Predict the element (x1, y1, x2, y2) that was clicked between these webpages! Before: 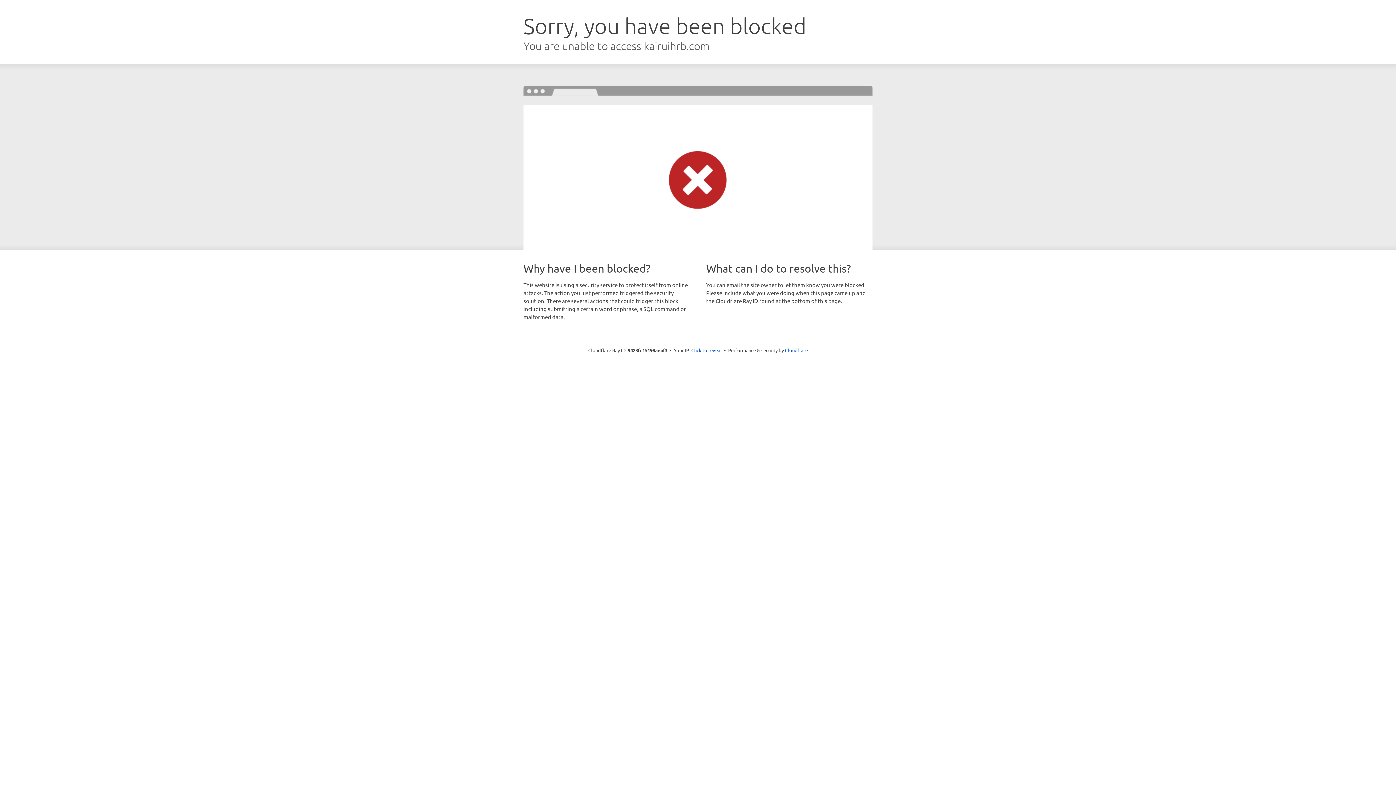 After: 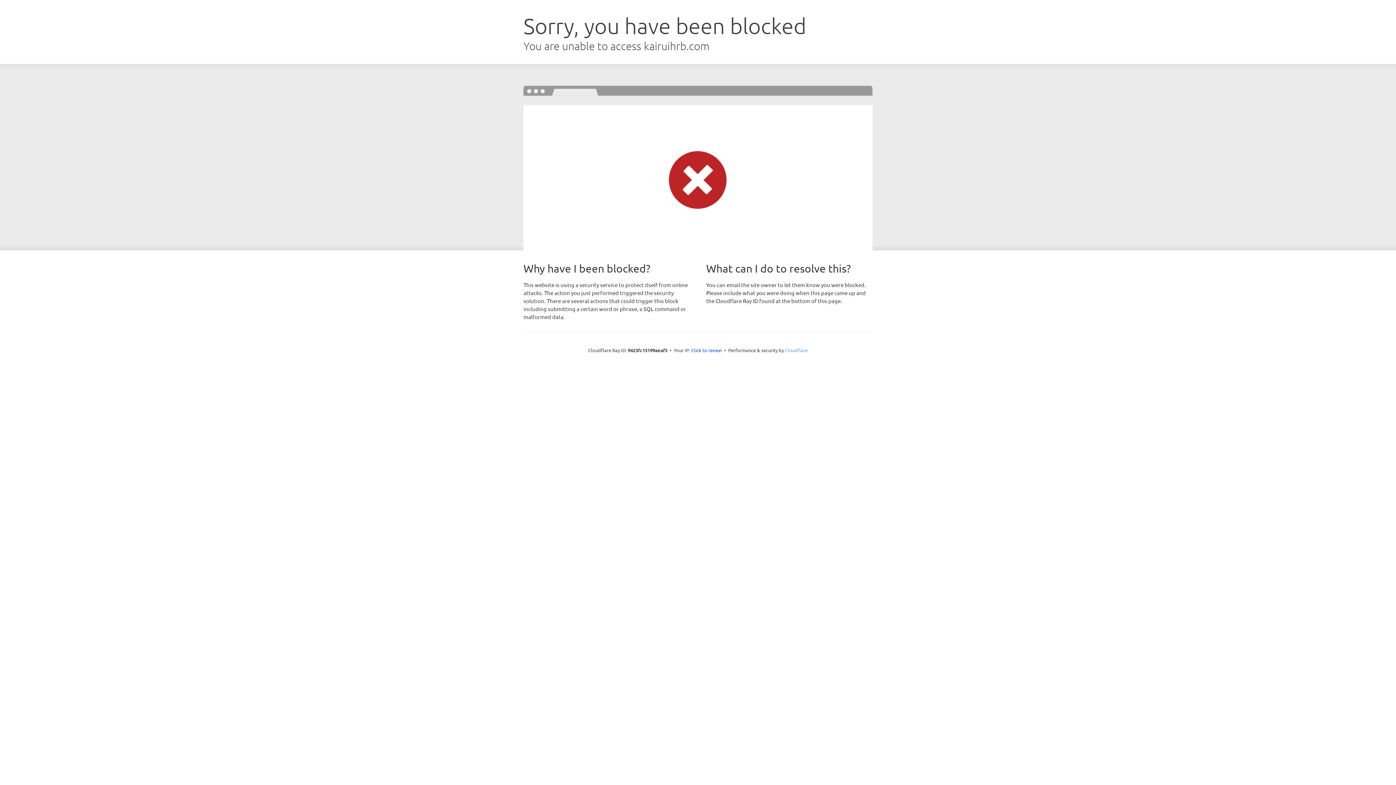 Action: label: Cloudflare bbox: (785, 347, 808, 353)